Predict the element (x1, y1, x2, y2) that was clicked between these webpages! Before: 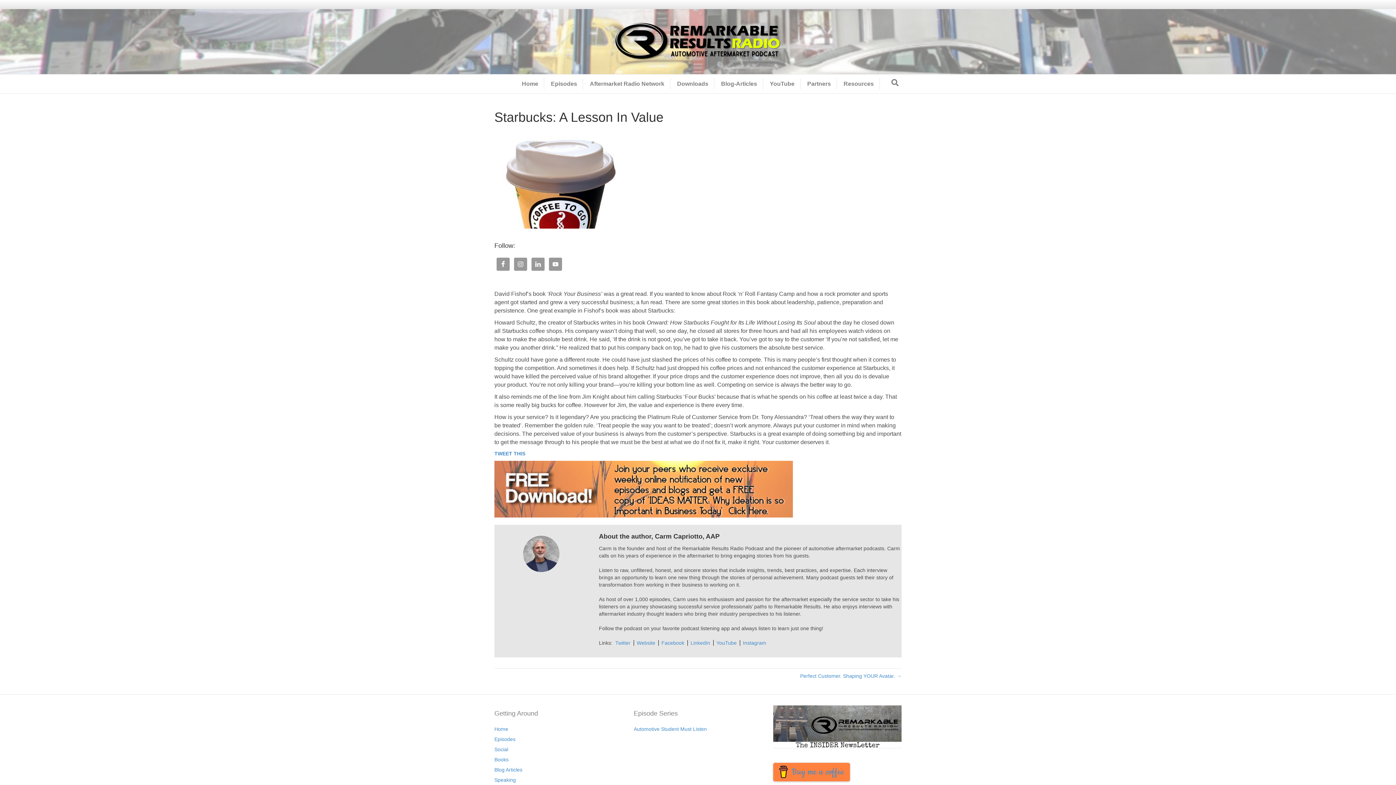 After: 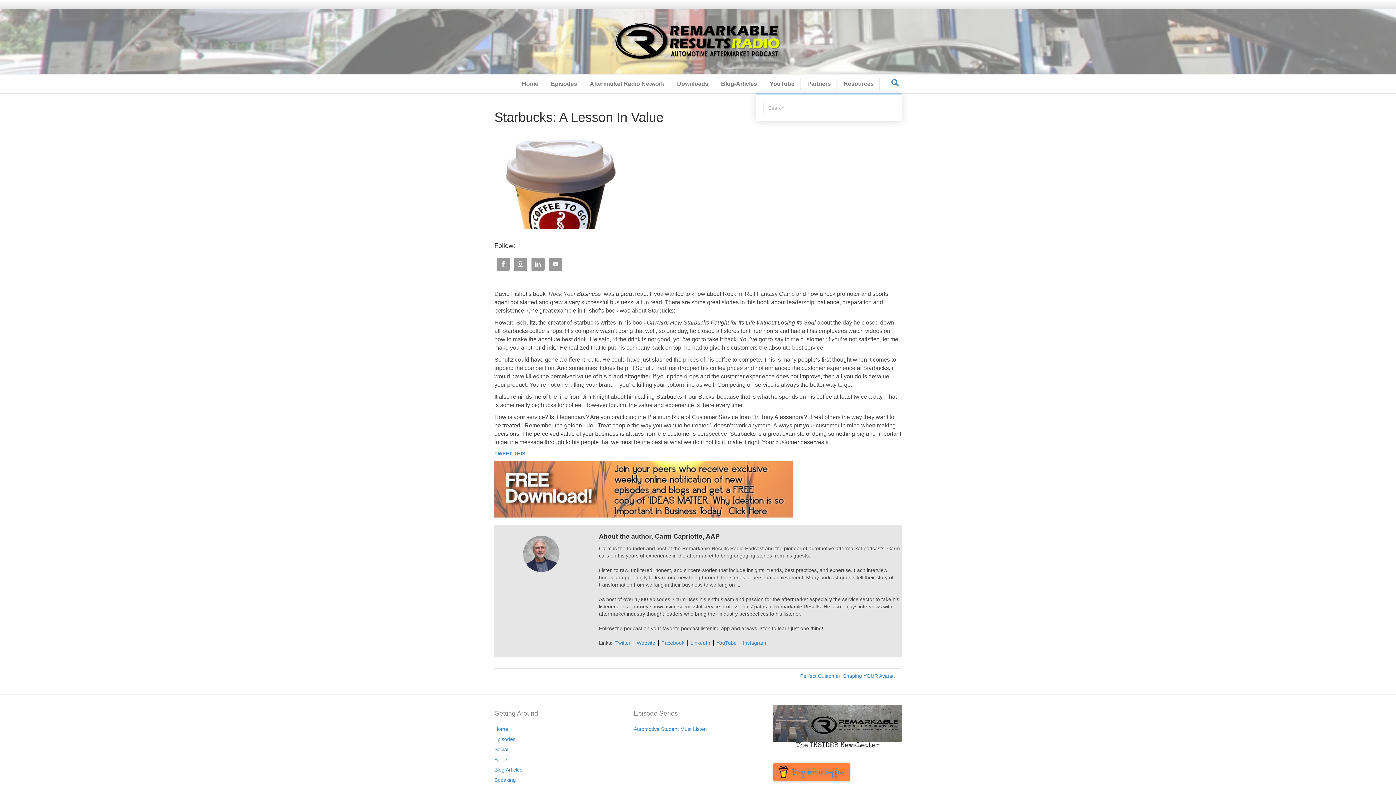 Action: bbox: (888, 76, 901, 89) label: Search